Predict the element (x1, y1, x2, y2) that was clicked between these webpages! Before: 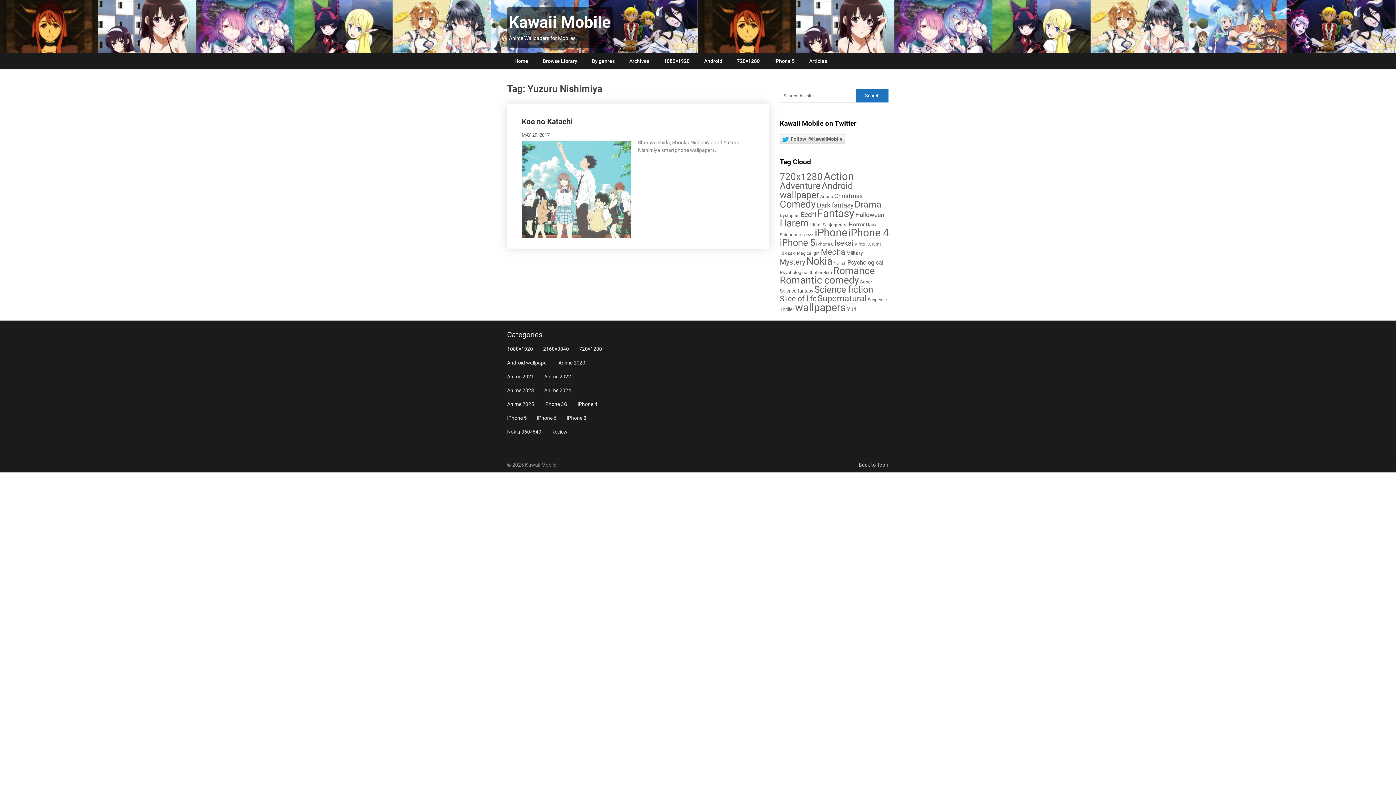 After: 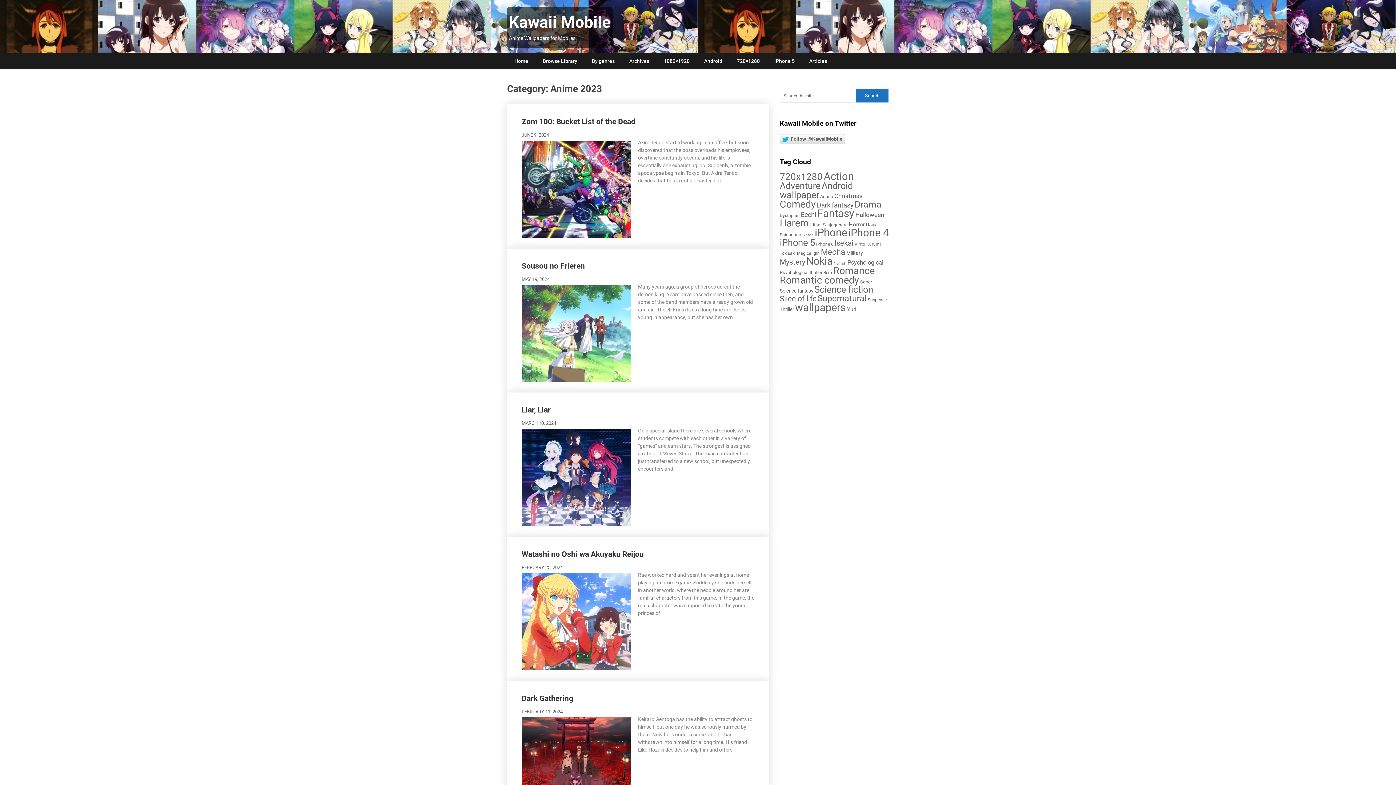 Action: label: Anime 2023 bbox: (507, 387, 534, 393)